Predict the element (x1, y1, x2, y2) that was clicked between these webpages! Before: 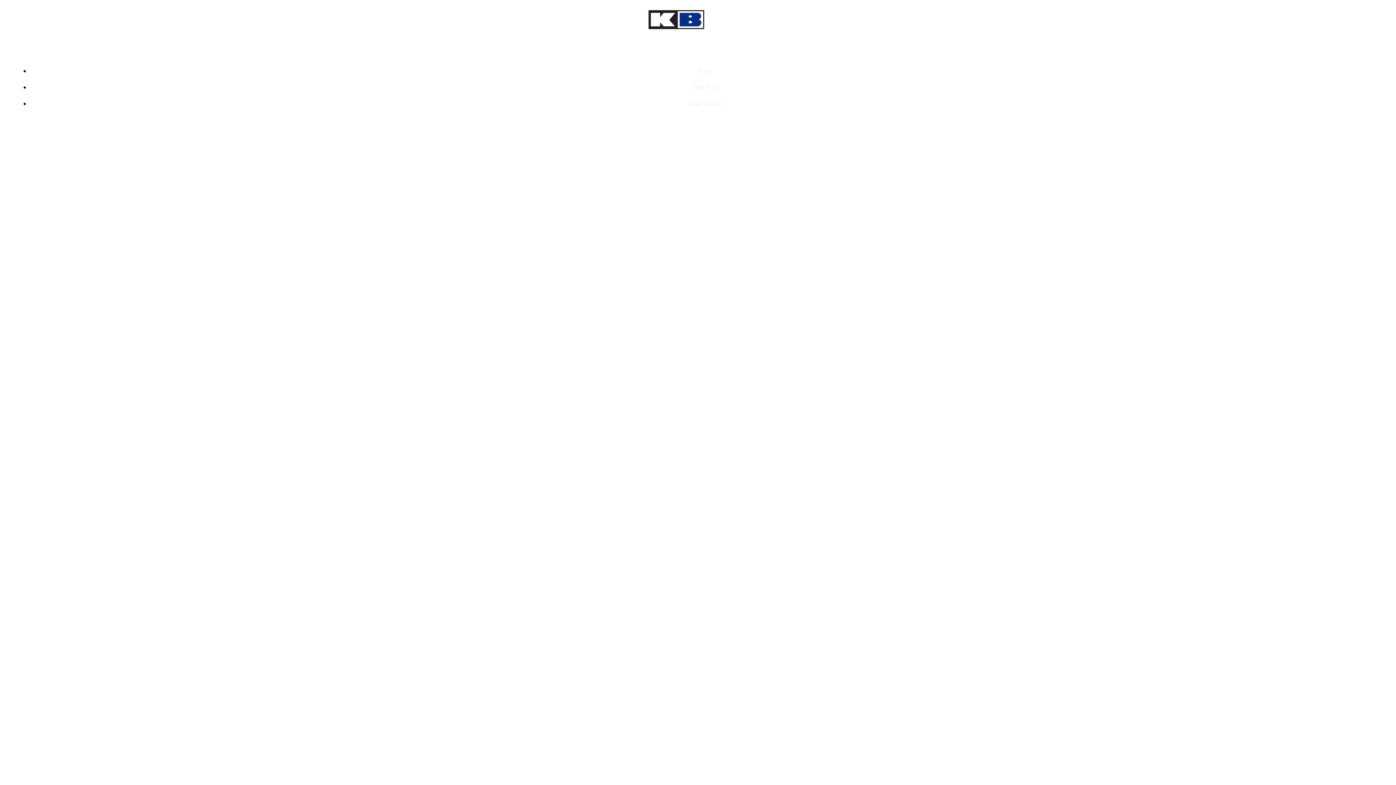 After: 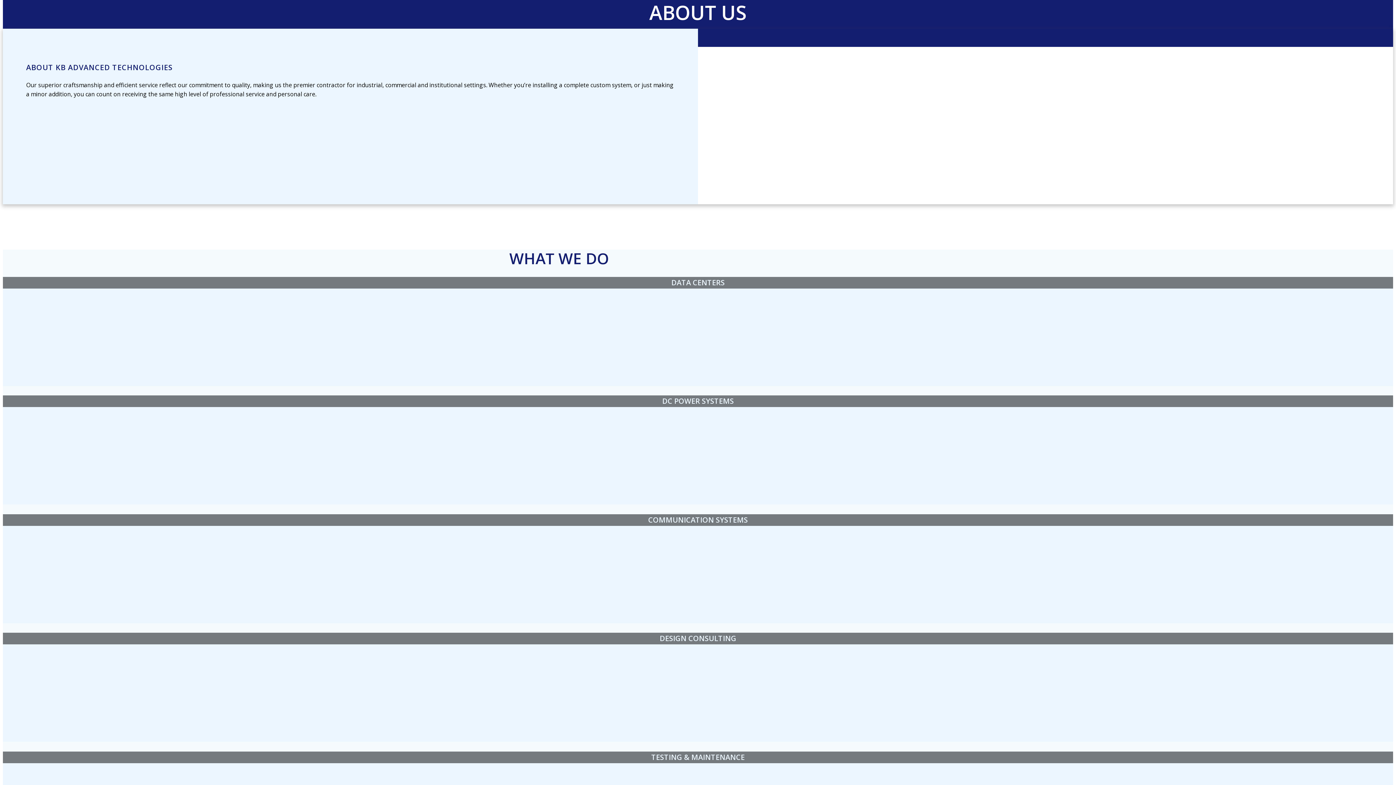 Action: label: ABOUT US bbox: (692, 84, 718, 90)